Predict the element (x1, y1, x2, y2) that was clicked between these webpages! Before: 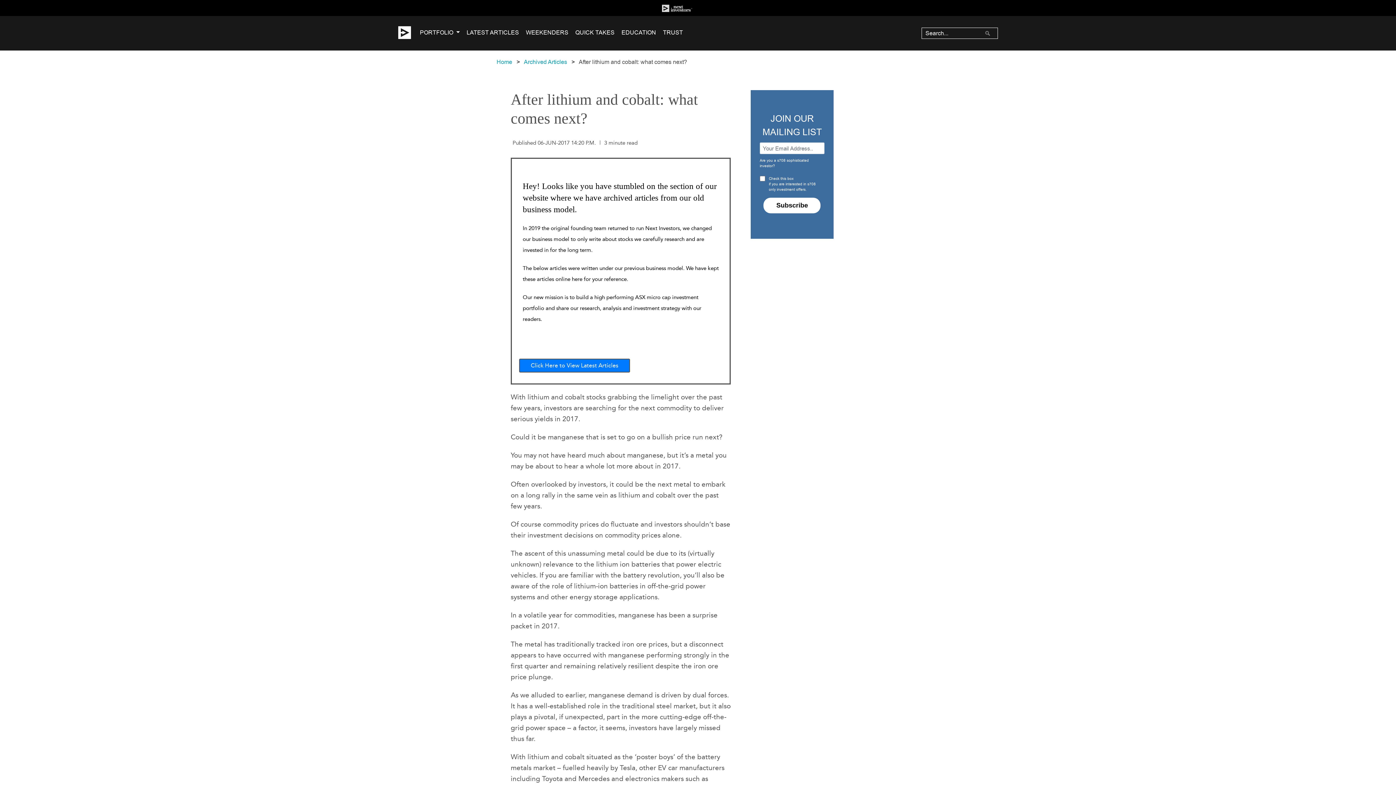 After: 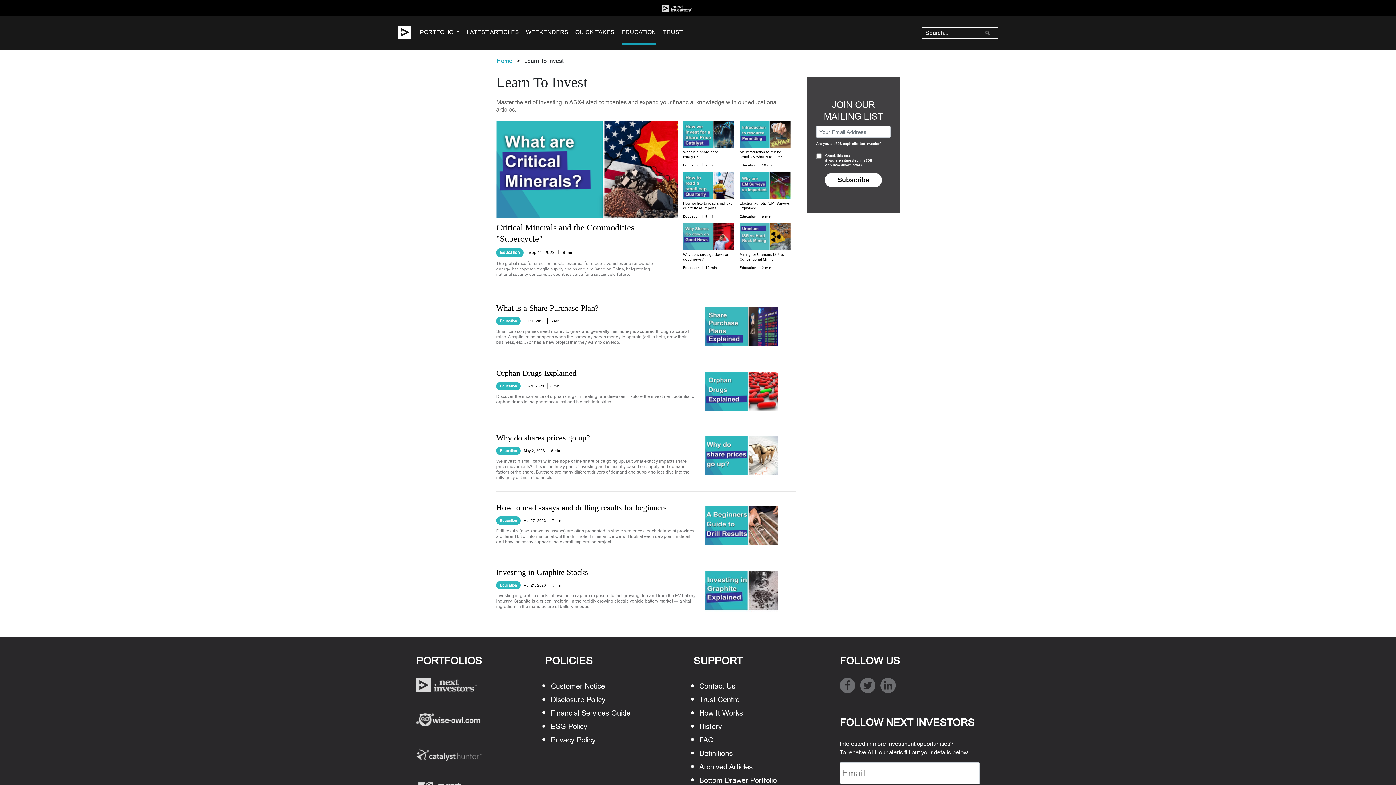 Action: label: EDUCATION bbox: (621, 21, 656, 45)